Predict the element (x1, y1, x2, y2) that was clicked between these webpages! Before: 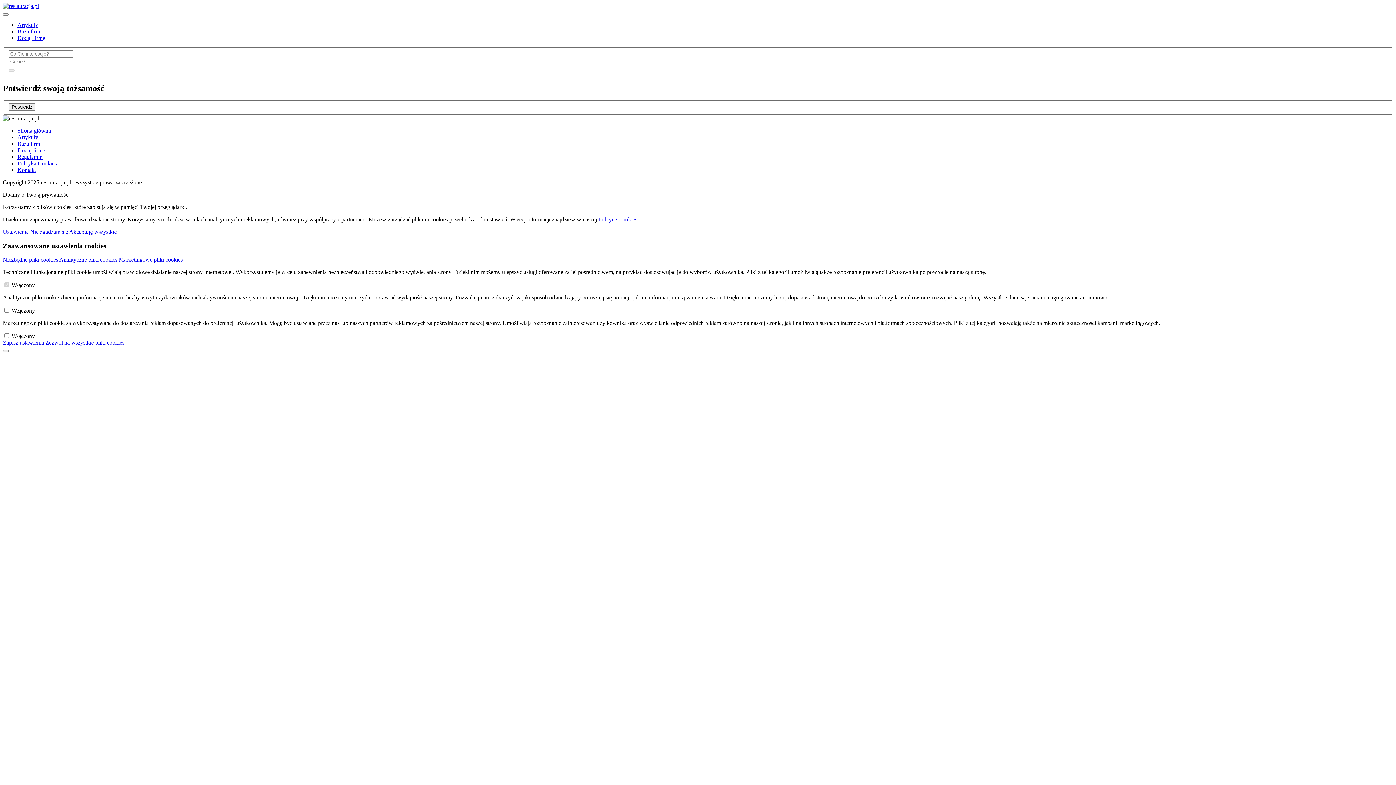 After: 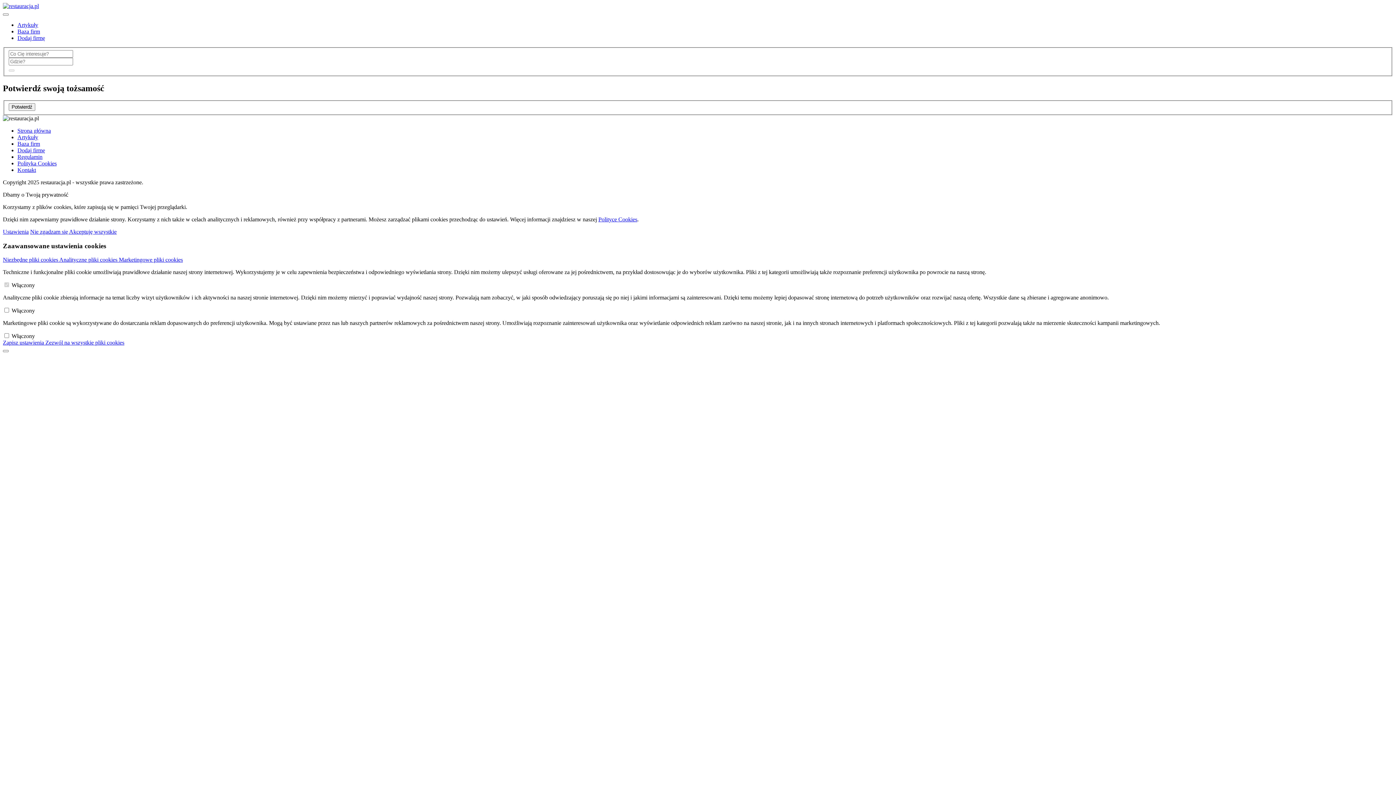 Action: bbox: (2, 2, 38, 9)